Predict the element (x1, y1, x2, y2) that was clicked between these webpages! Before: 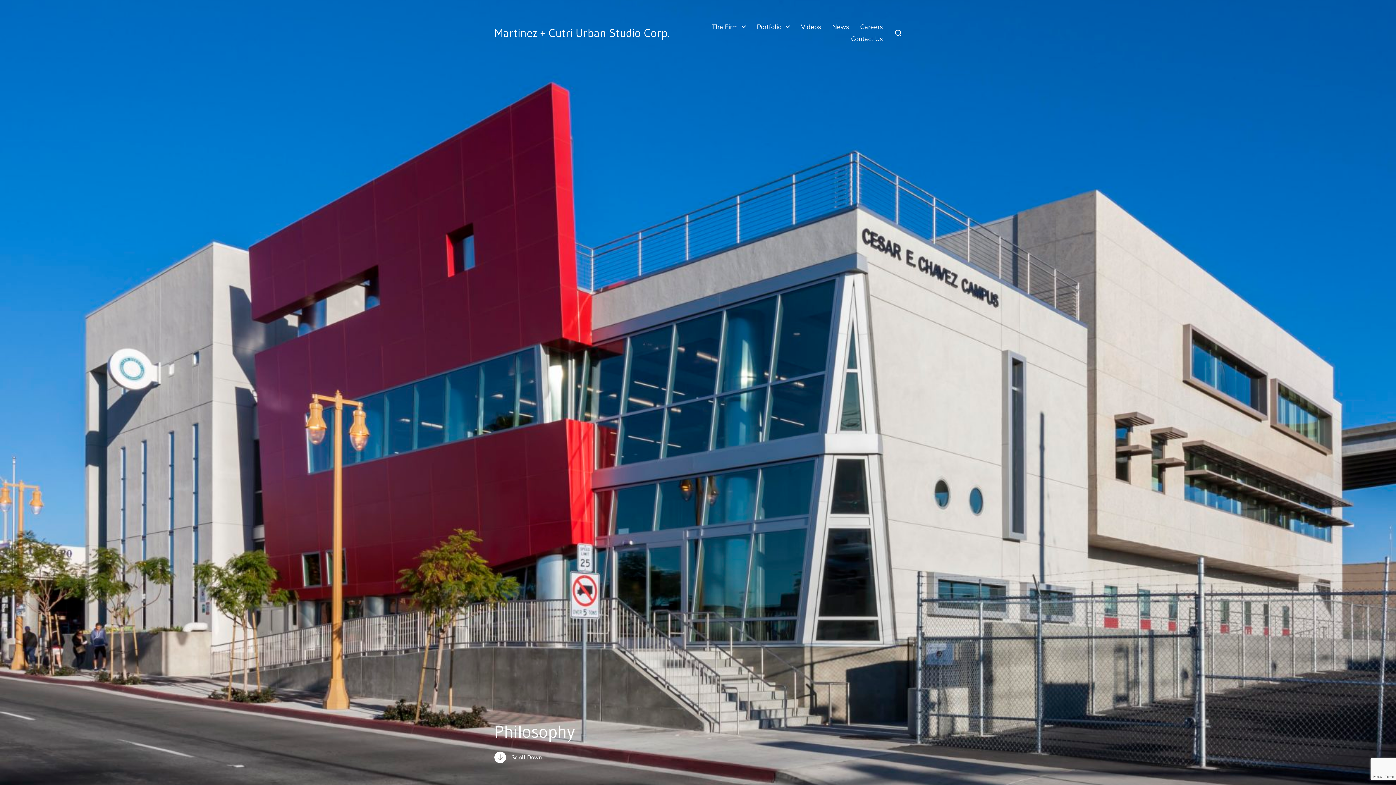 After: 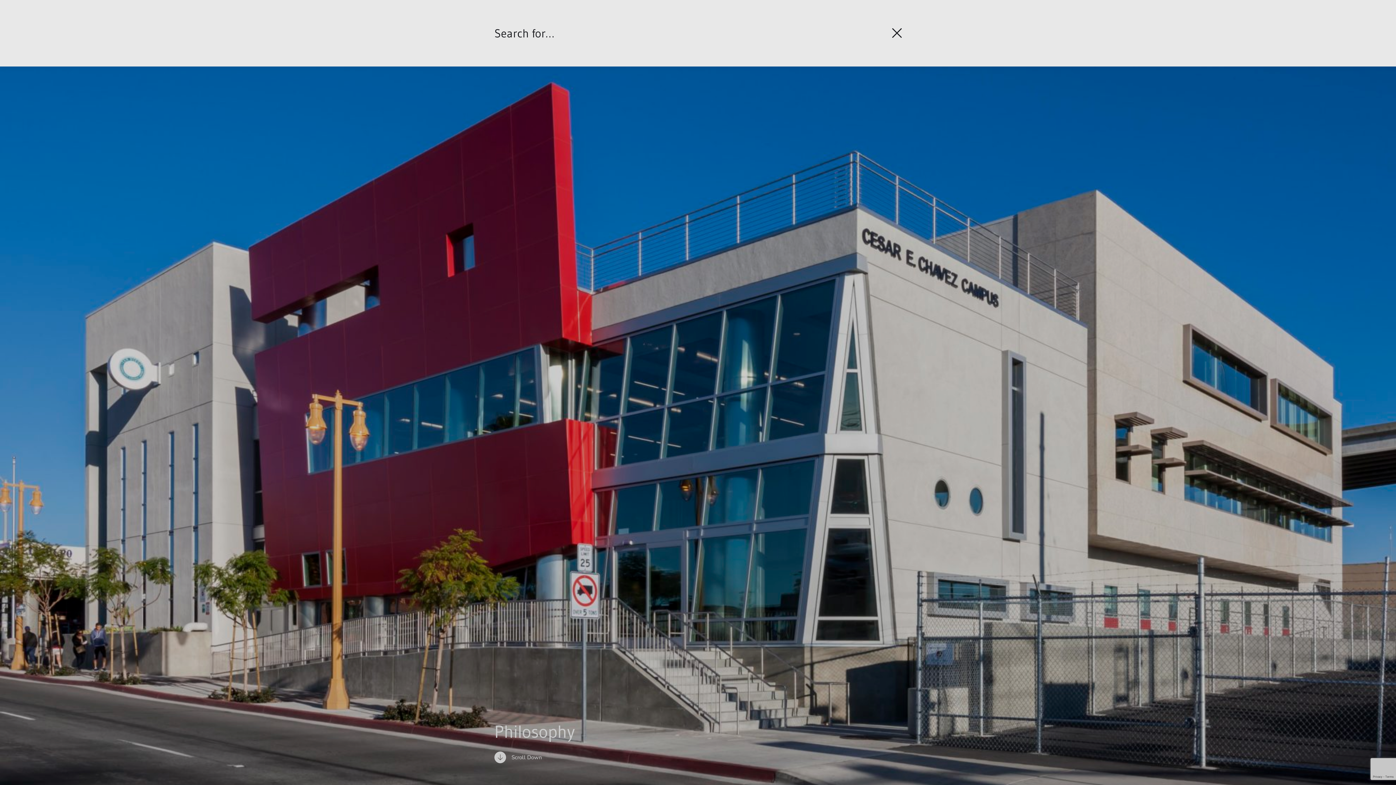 Action: bbox: (886, 16, 910, 49)